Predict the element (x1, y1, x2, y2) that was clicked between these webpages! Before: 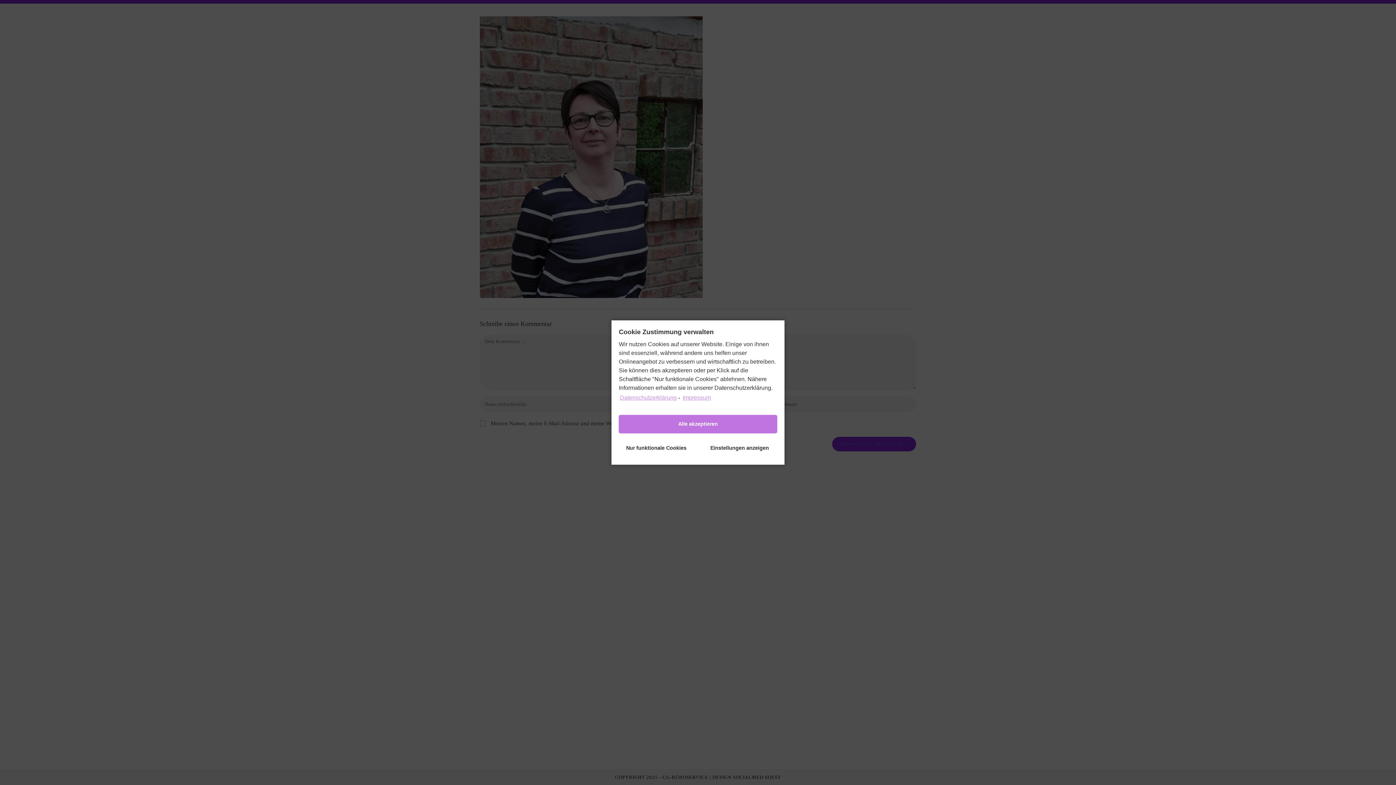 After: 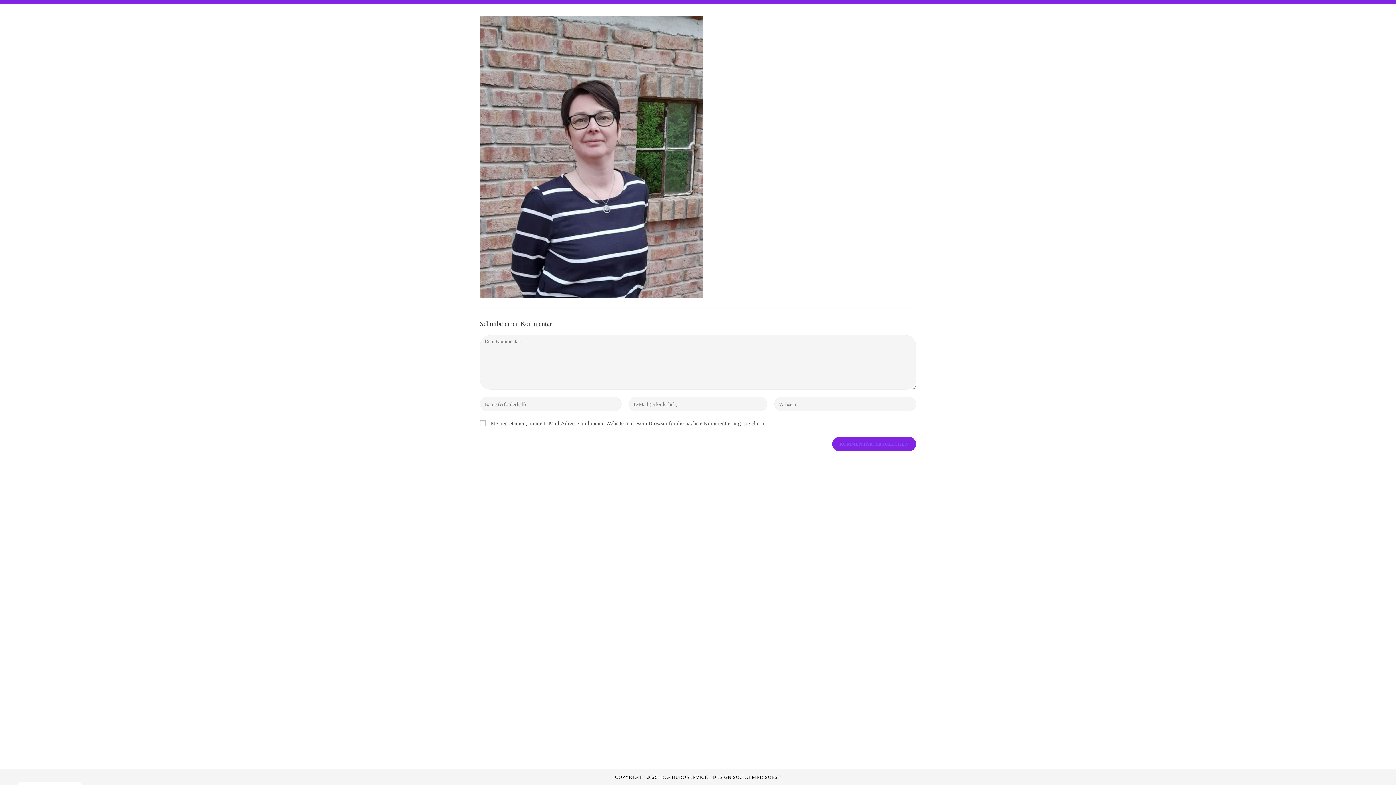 Action: bbox: (618, 414, 777, 433) label: Alle akzeptieren